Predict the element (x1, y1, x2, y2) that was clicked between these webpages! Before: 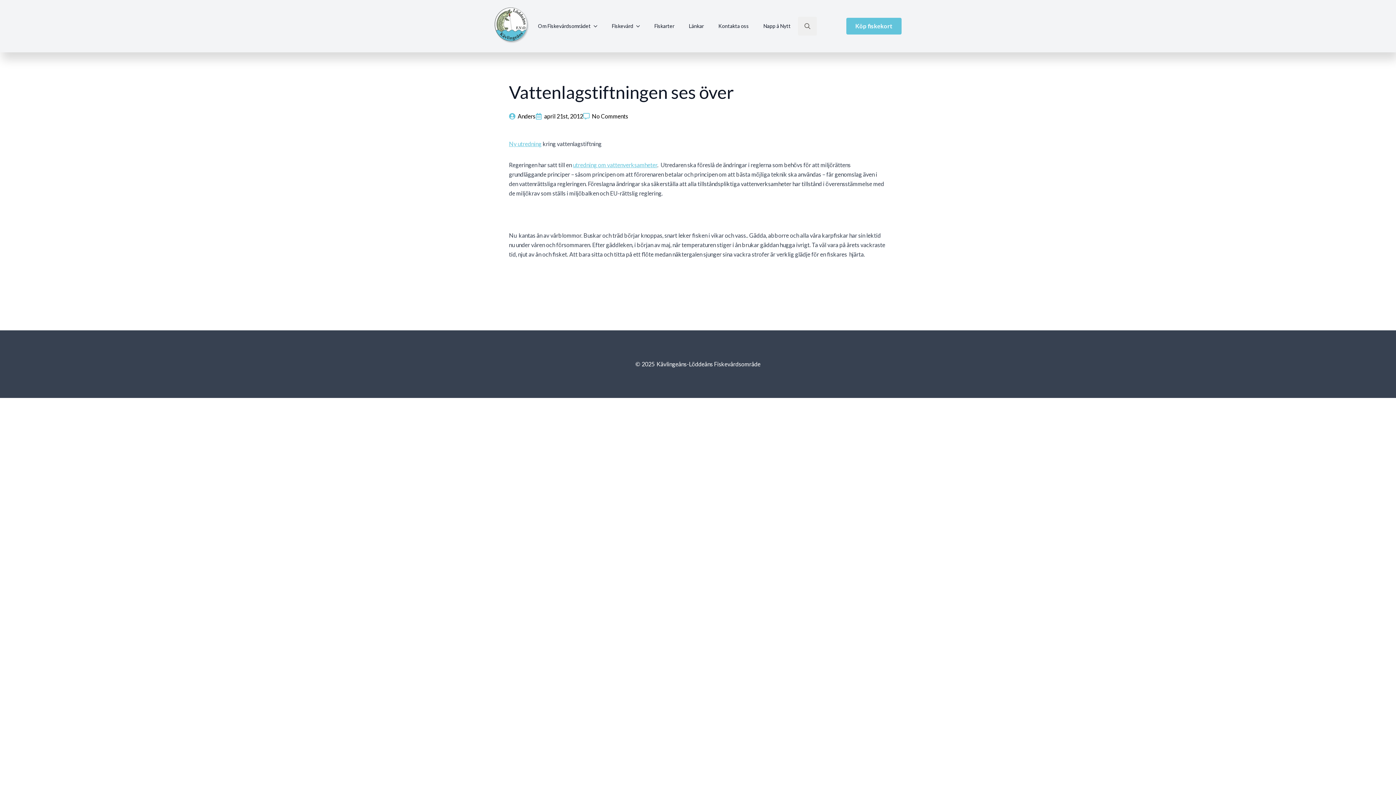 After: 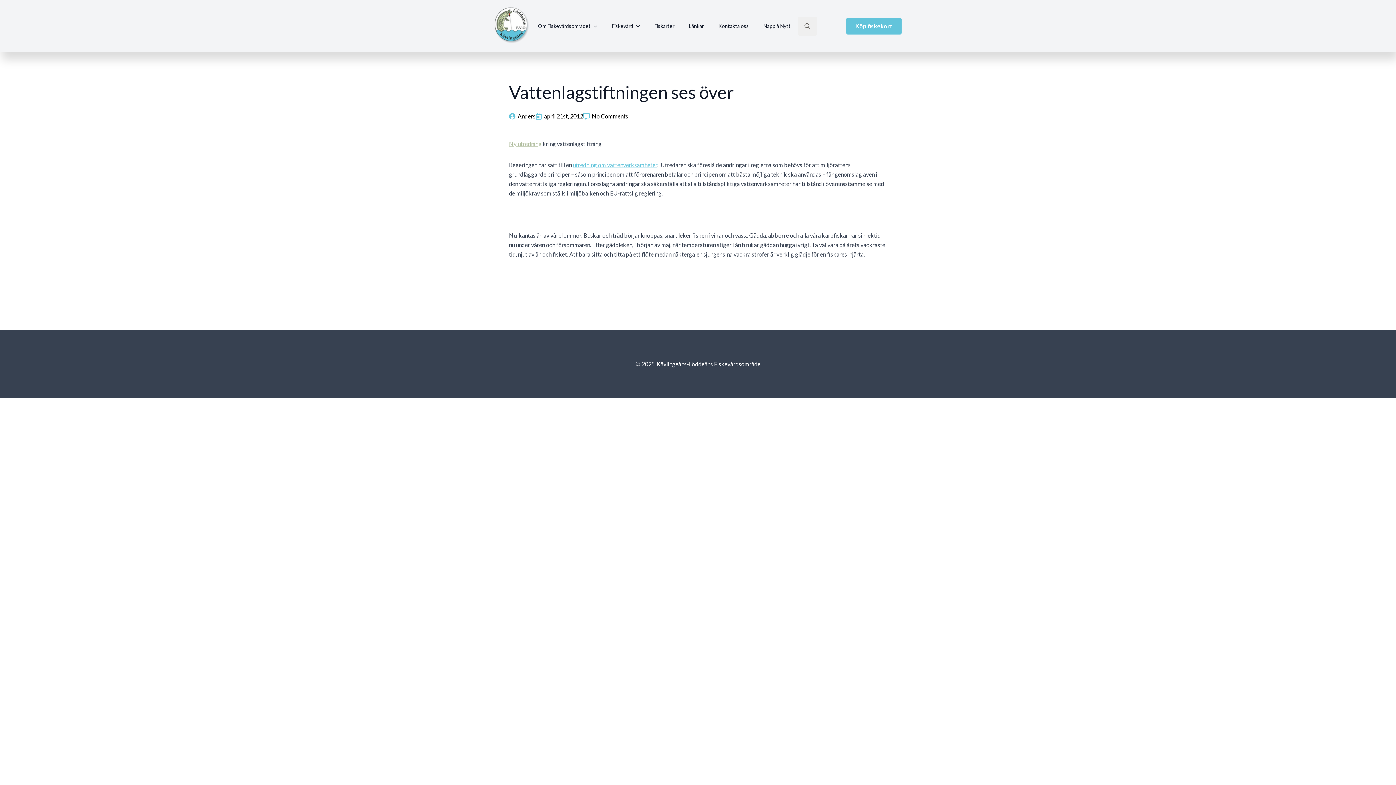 Action: label: Ny utredning bbox: (509, 140, 541, 147)